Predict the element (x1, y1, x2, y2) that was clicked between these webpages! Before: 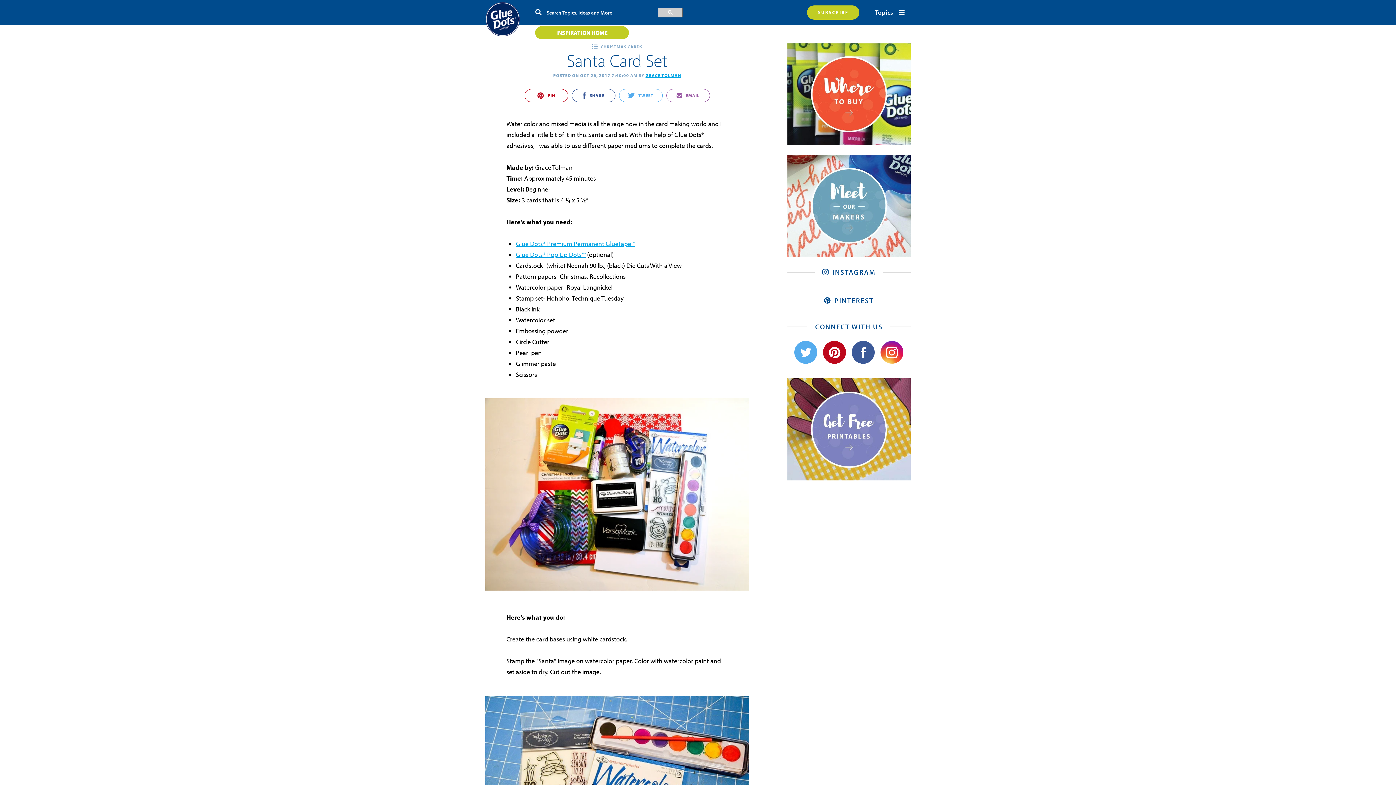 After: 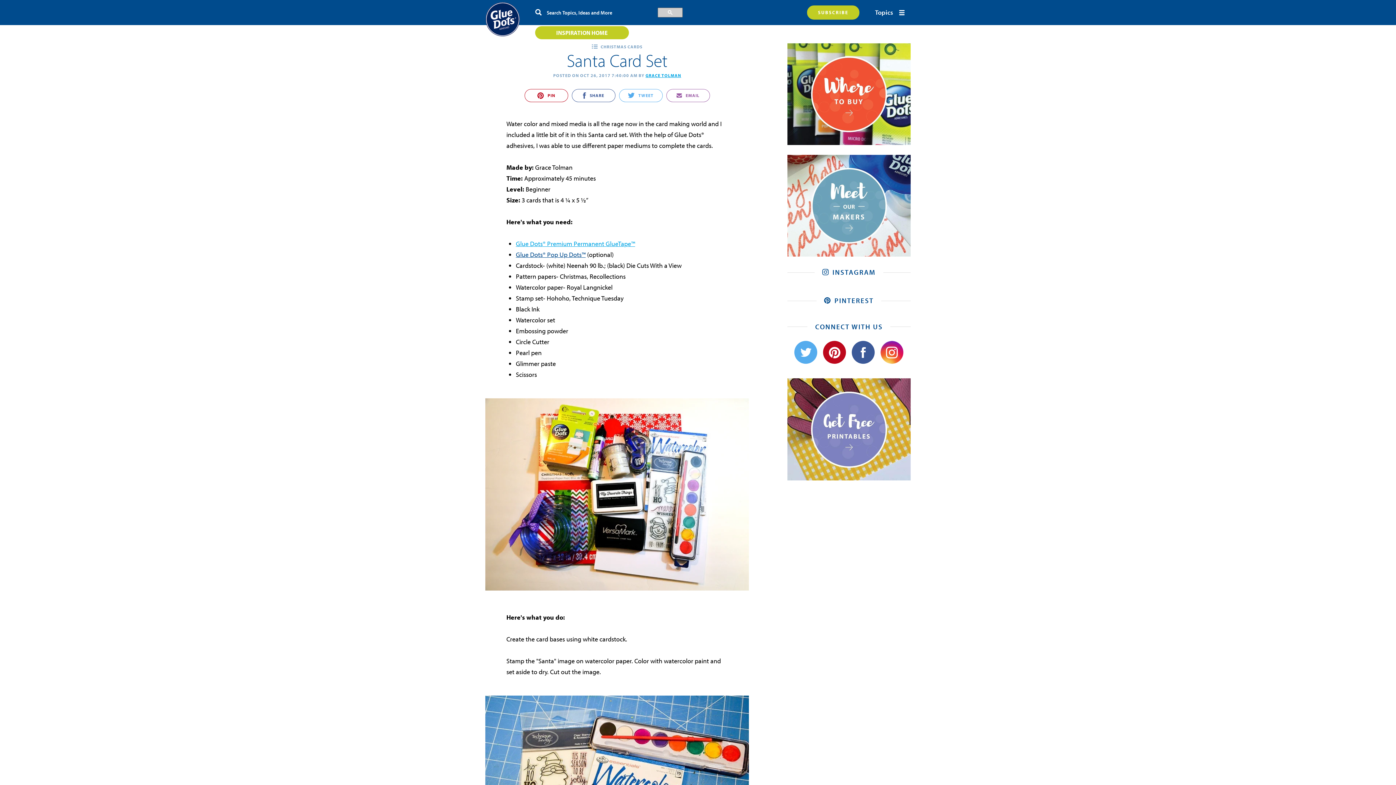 Action: label: Glue Dots® Pop Up Dots™ bbox: (516, 250, 585, 258)